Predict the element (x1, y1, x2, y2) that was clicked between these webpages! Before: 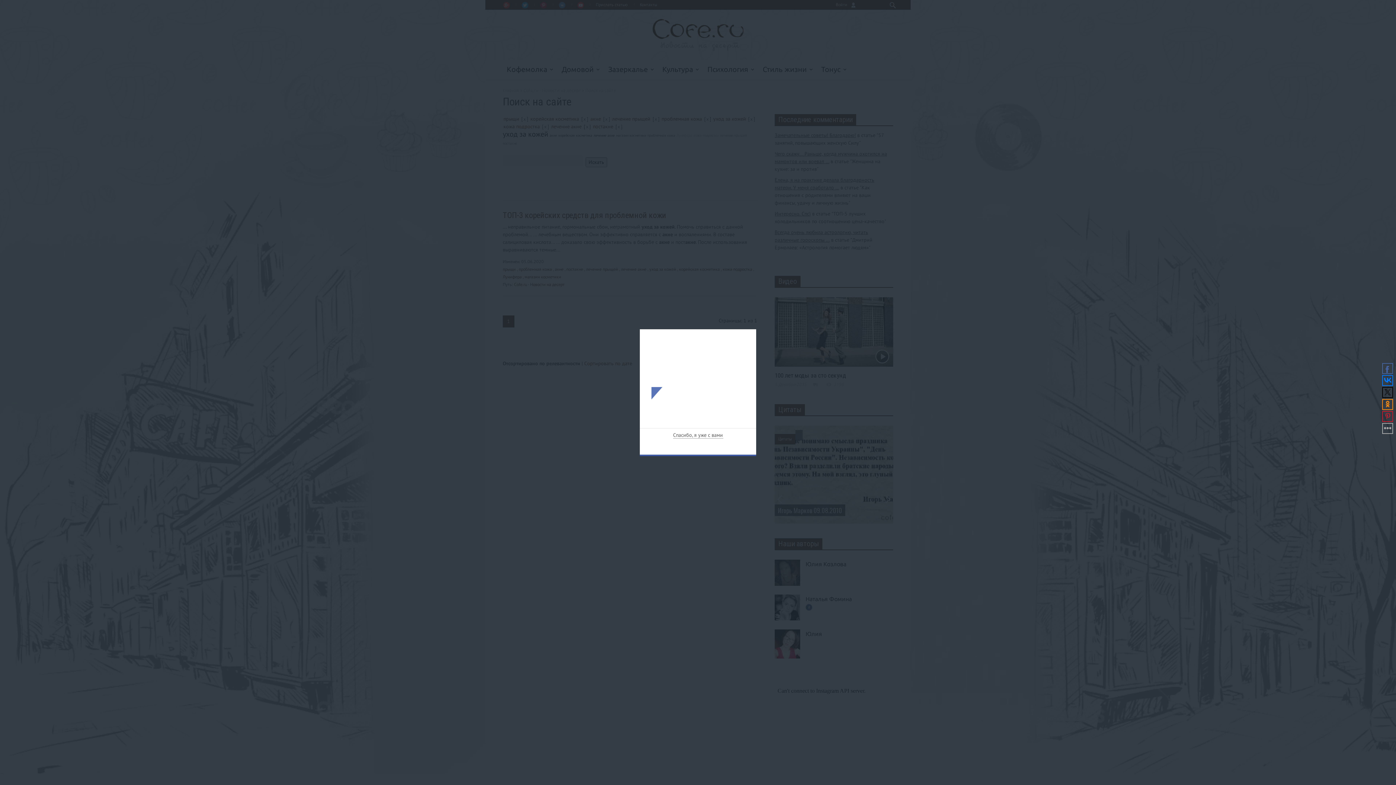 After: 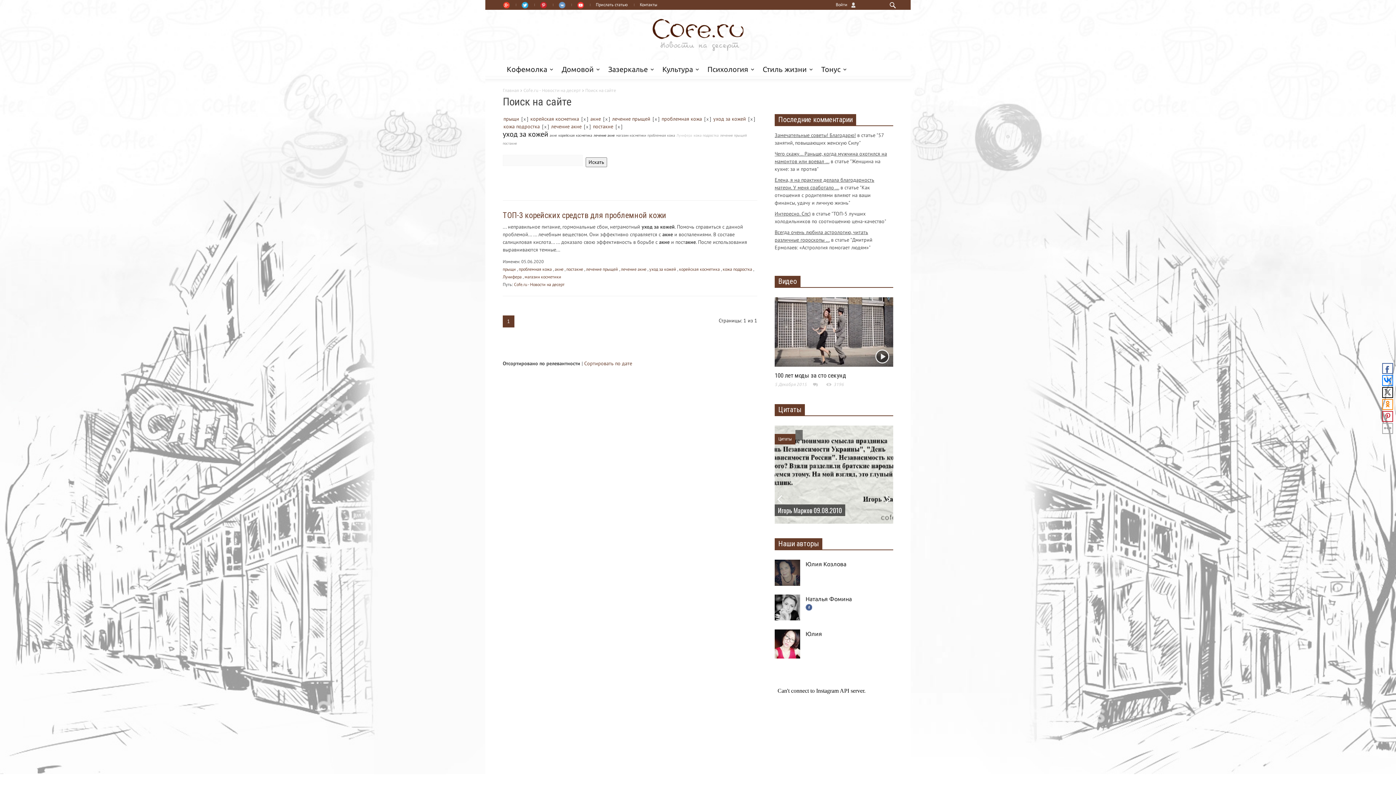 Action: label: × bbox: (742, 335, 750, 343)